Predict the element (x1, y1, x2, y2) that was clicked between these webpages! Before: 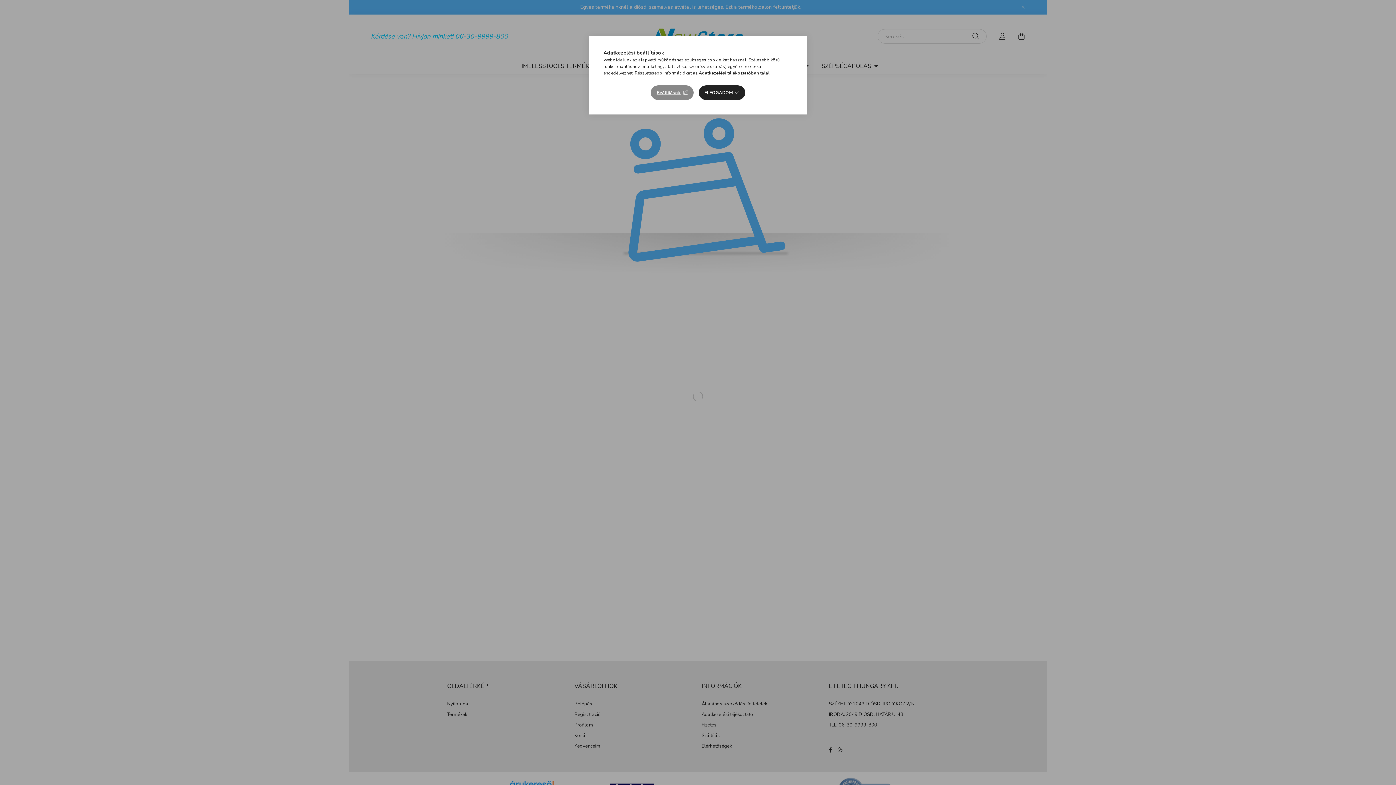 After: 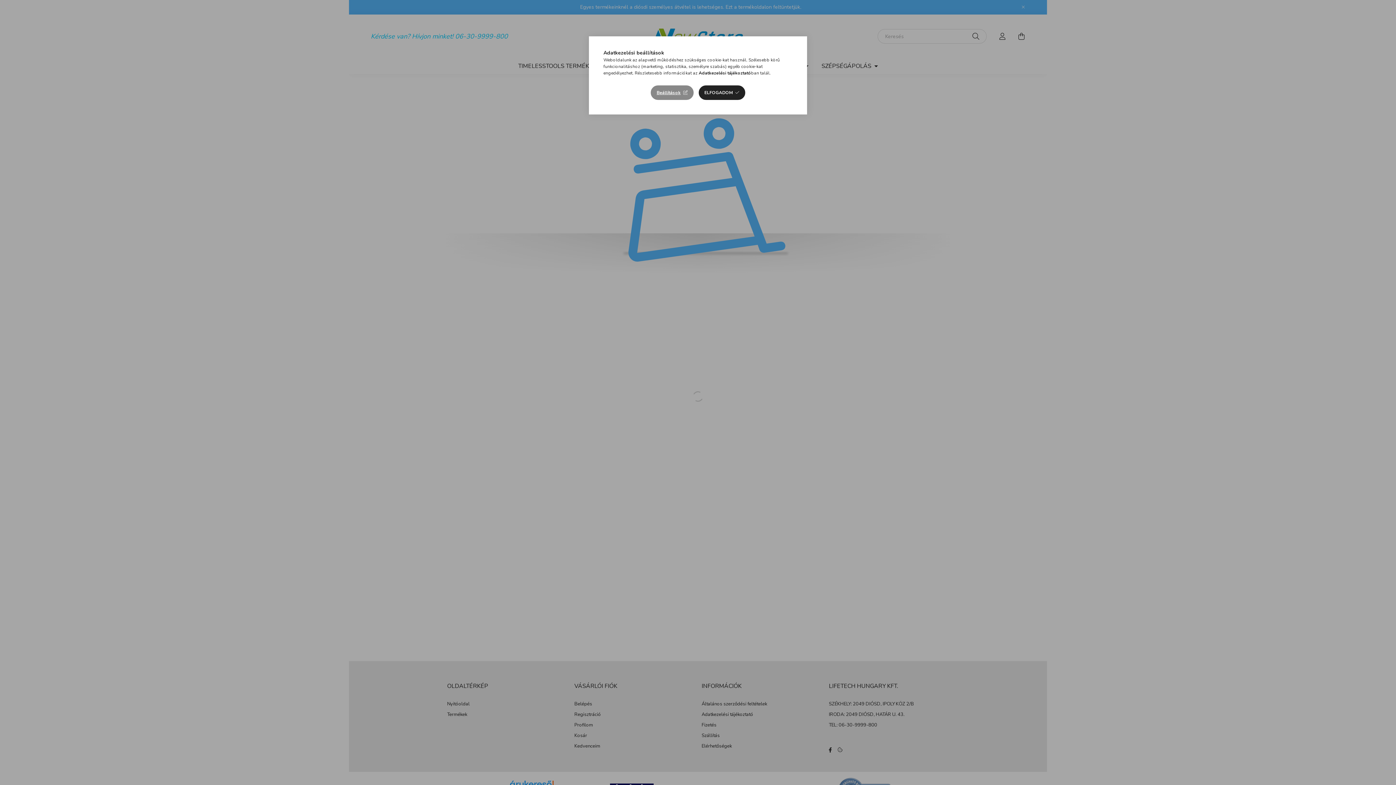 Action: bbox: (698, 70, 751, 76) label: Adatkezelési tájékoztató